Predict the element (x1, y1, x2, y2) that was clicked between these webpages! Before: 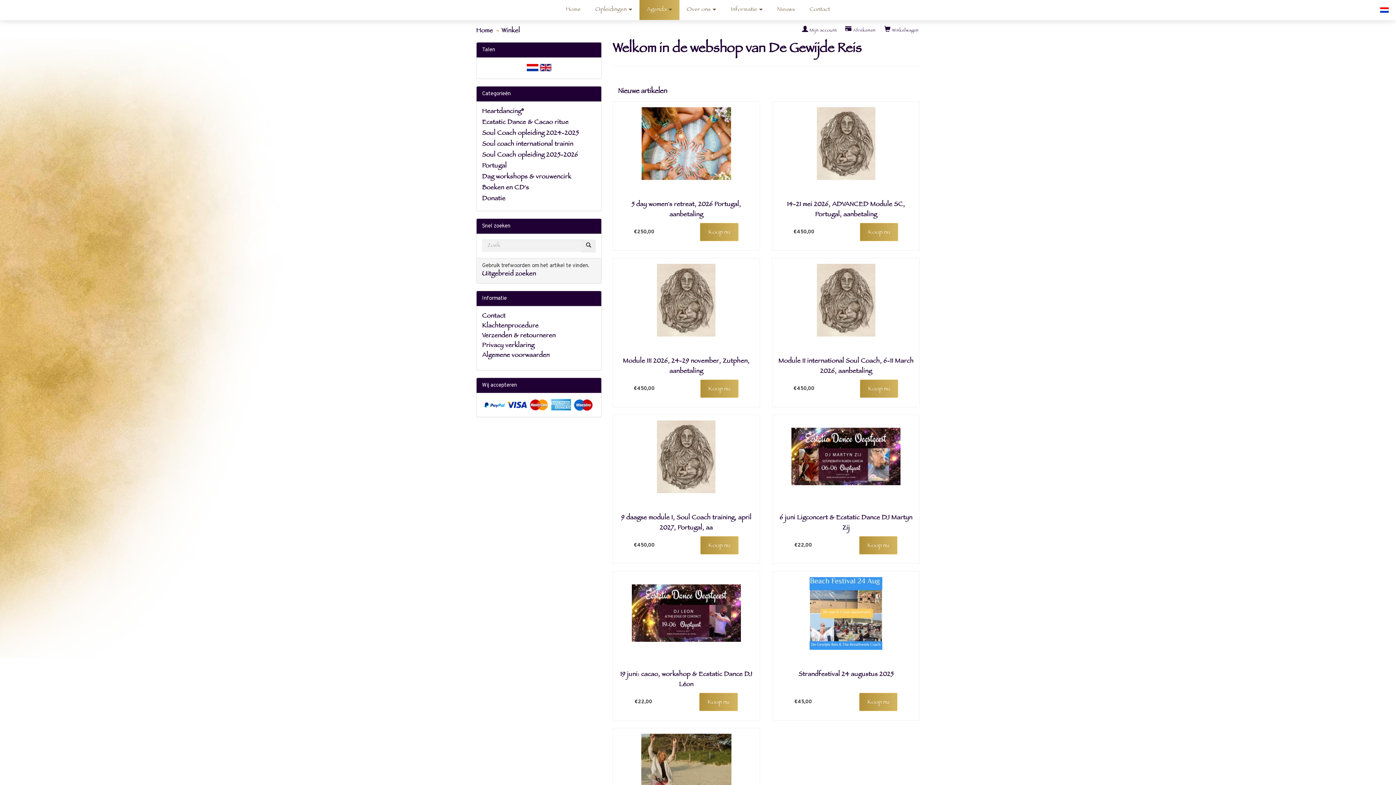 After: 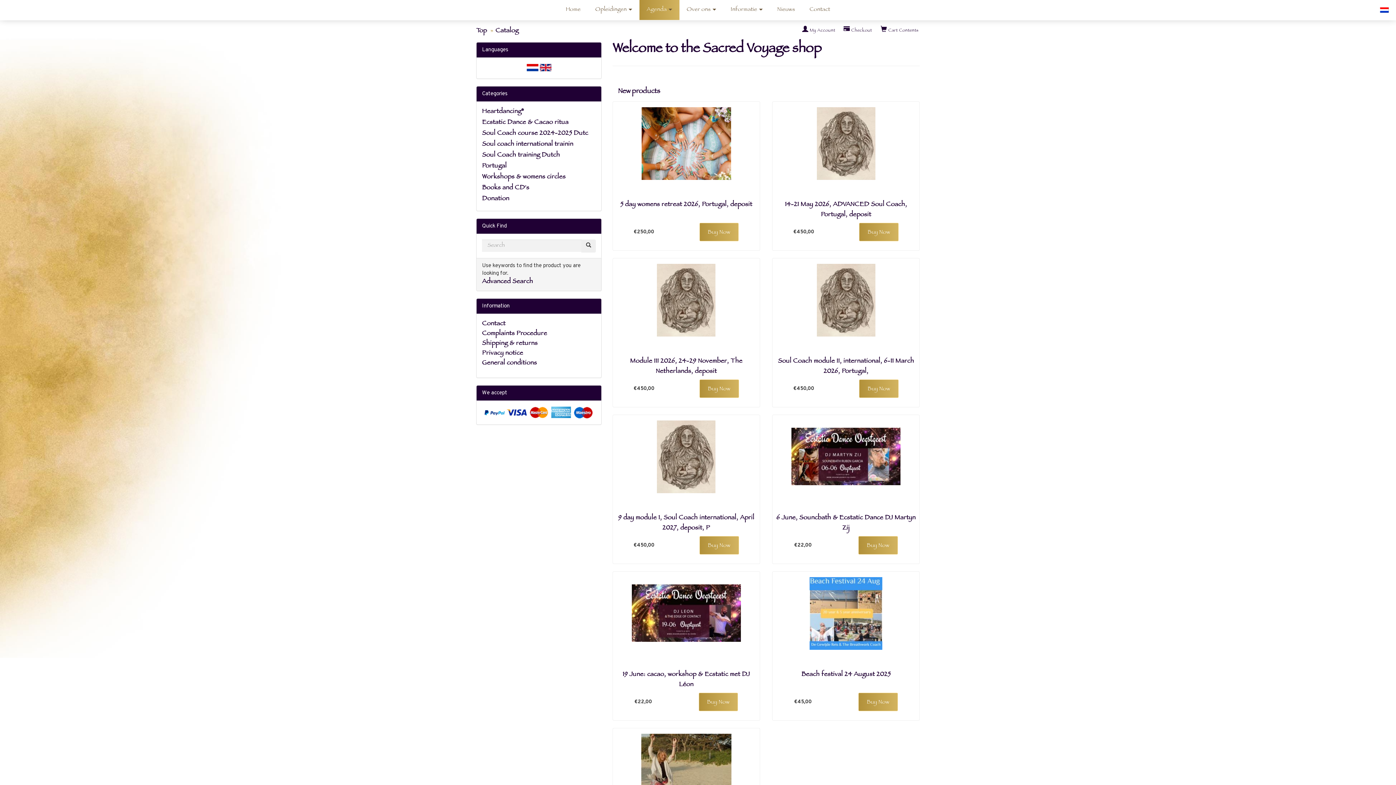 Action: bbox: (539, 63, 551, 72)